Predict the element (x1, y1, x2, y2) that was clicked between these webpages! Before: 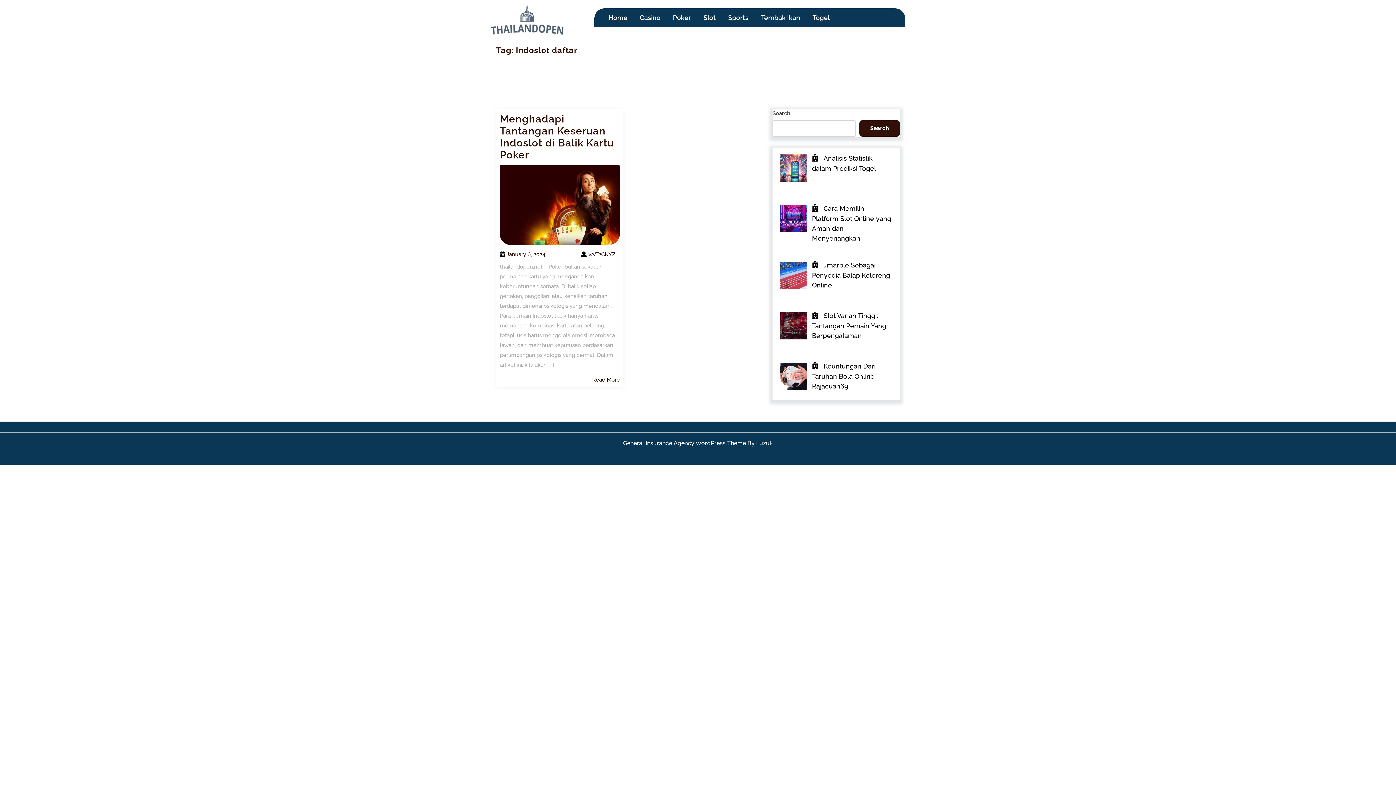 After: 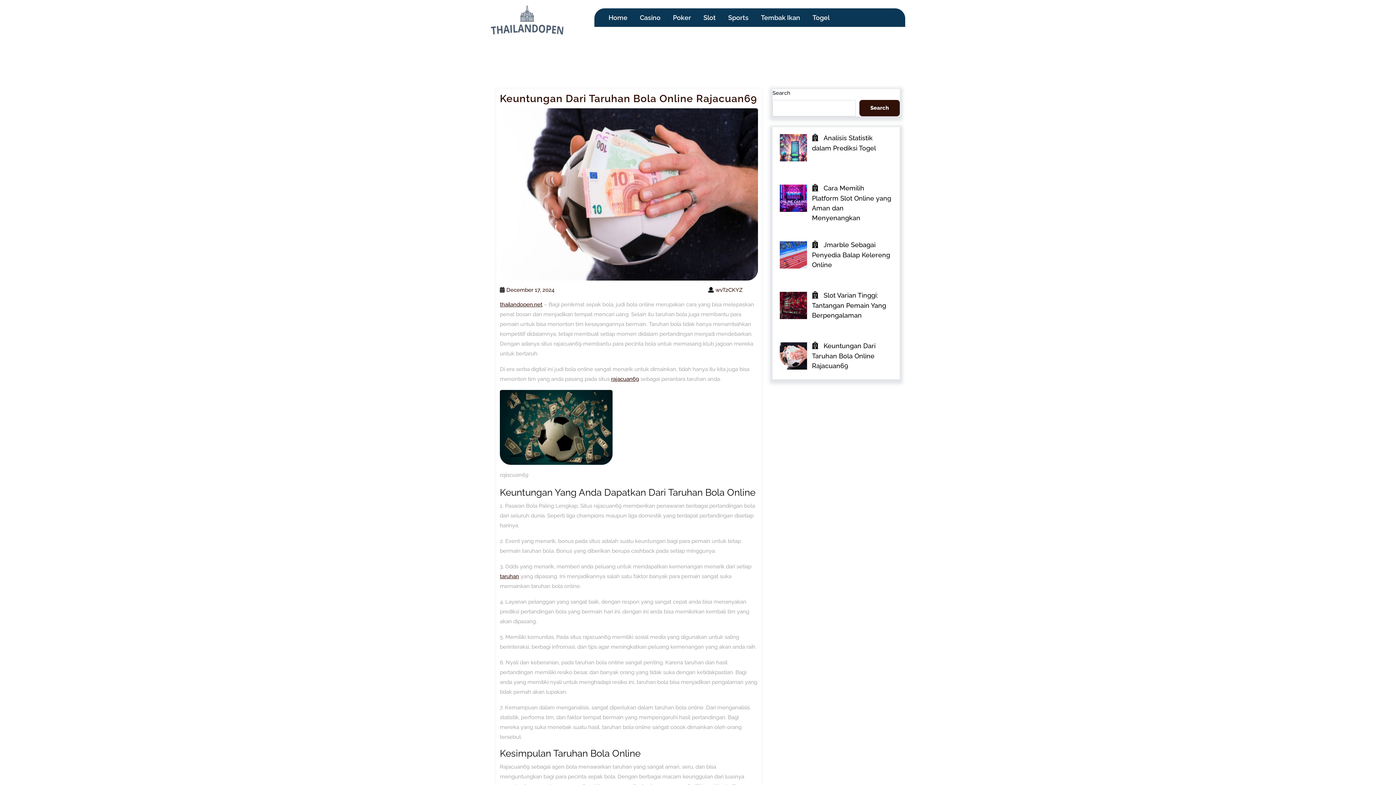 Action: label: Keuntungan Dari Taruhan Bola Online Rajacuan69 bbox: (812, 362, 875, 390)